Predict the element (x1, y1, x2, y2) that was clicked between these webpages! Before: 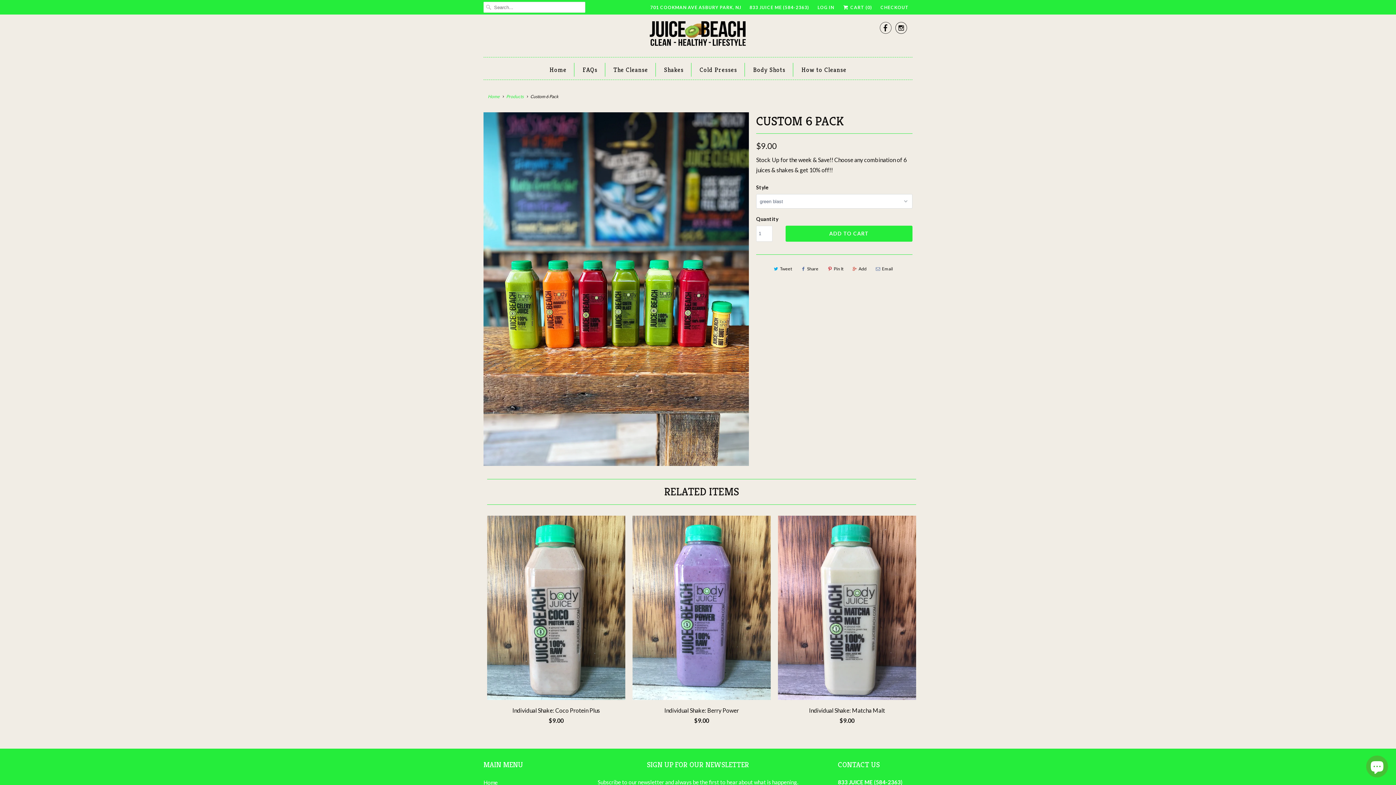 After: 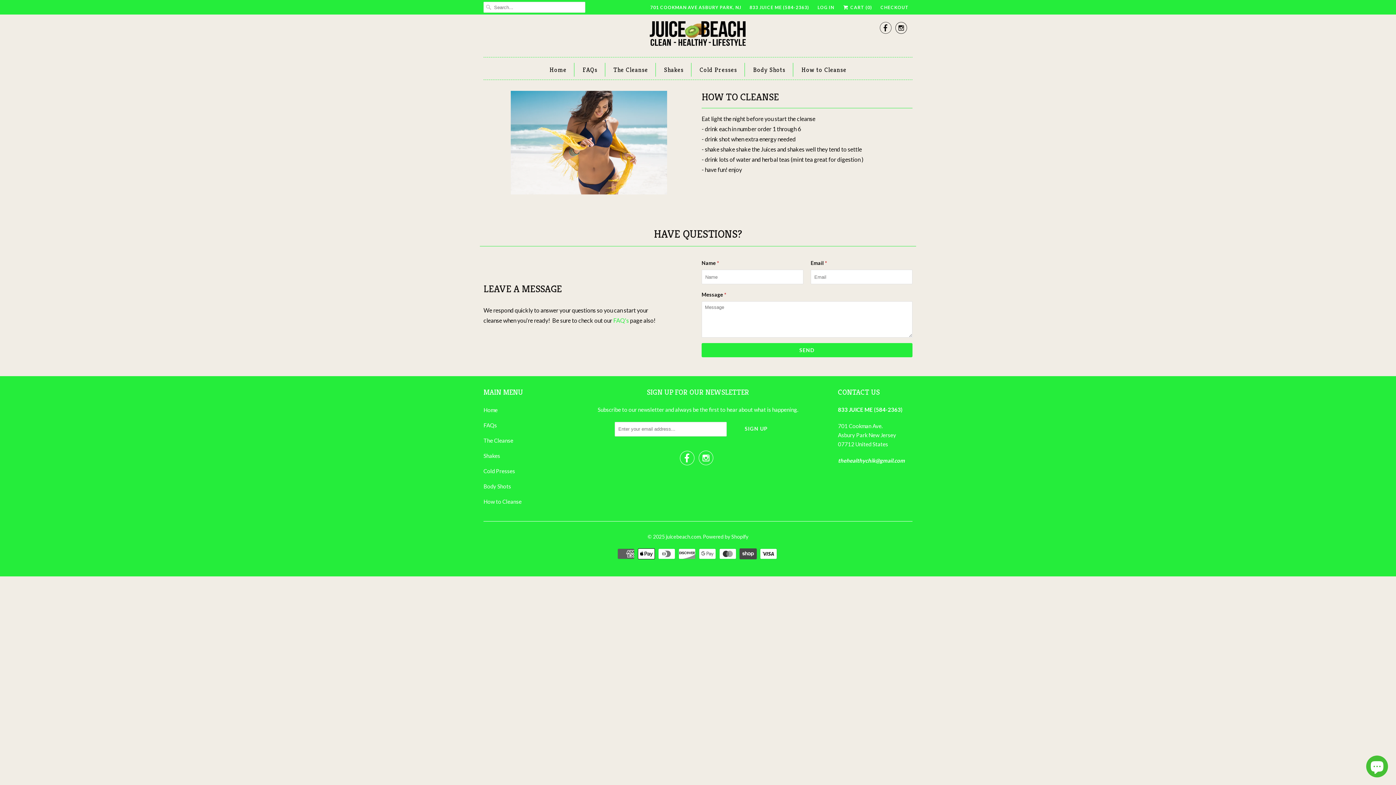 Action: label: How to Cleanse bbox: (801, 62, 846, 76)